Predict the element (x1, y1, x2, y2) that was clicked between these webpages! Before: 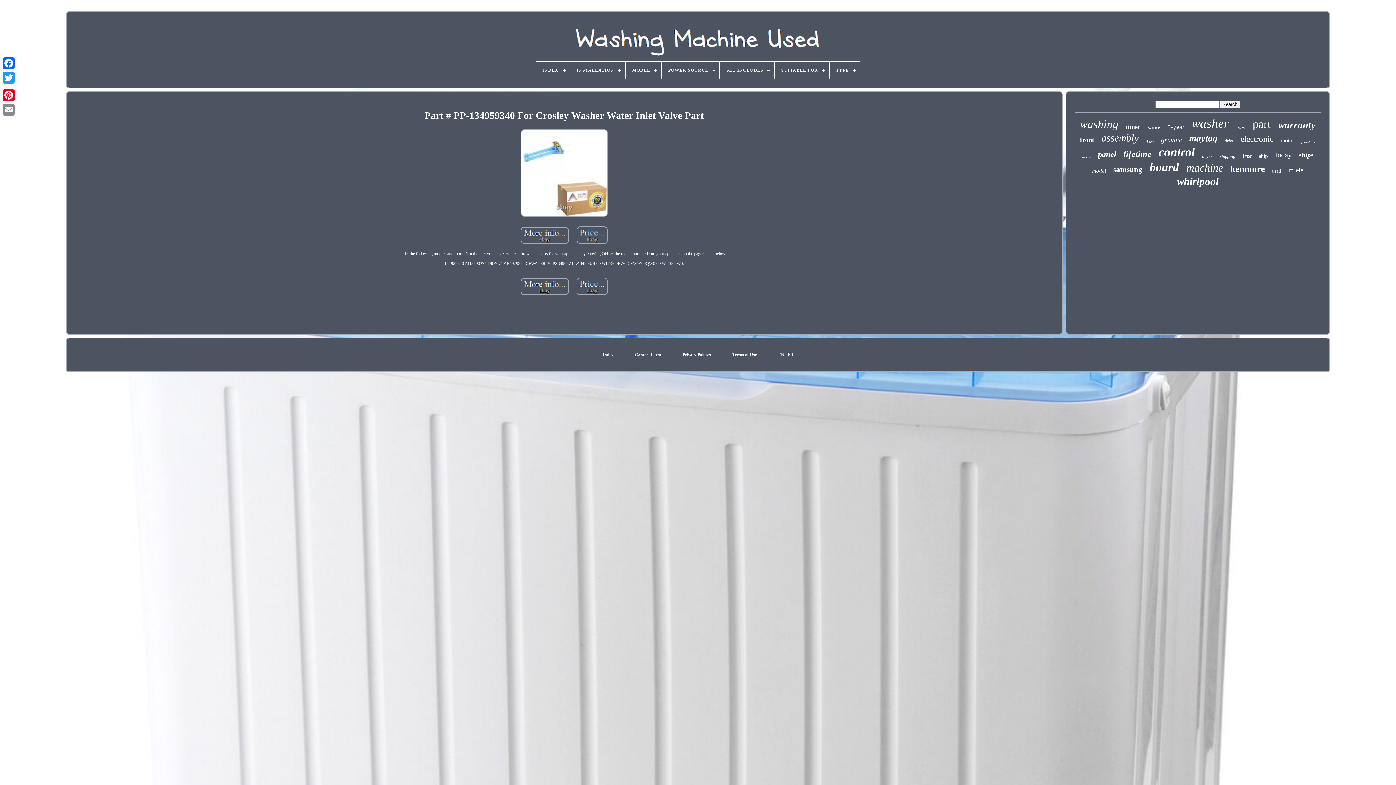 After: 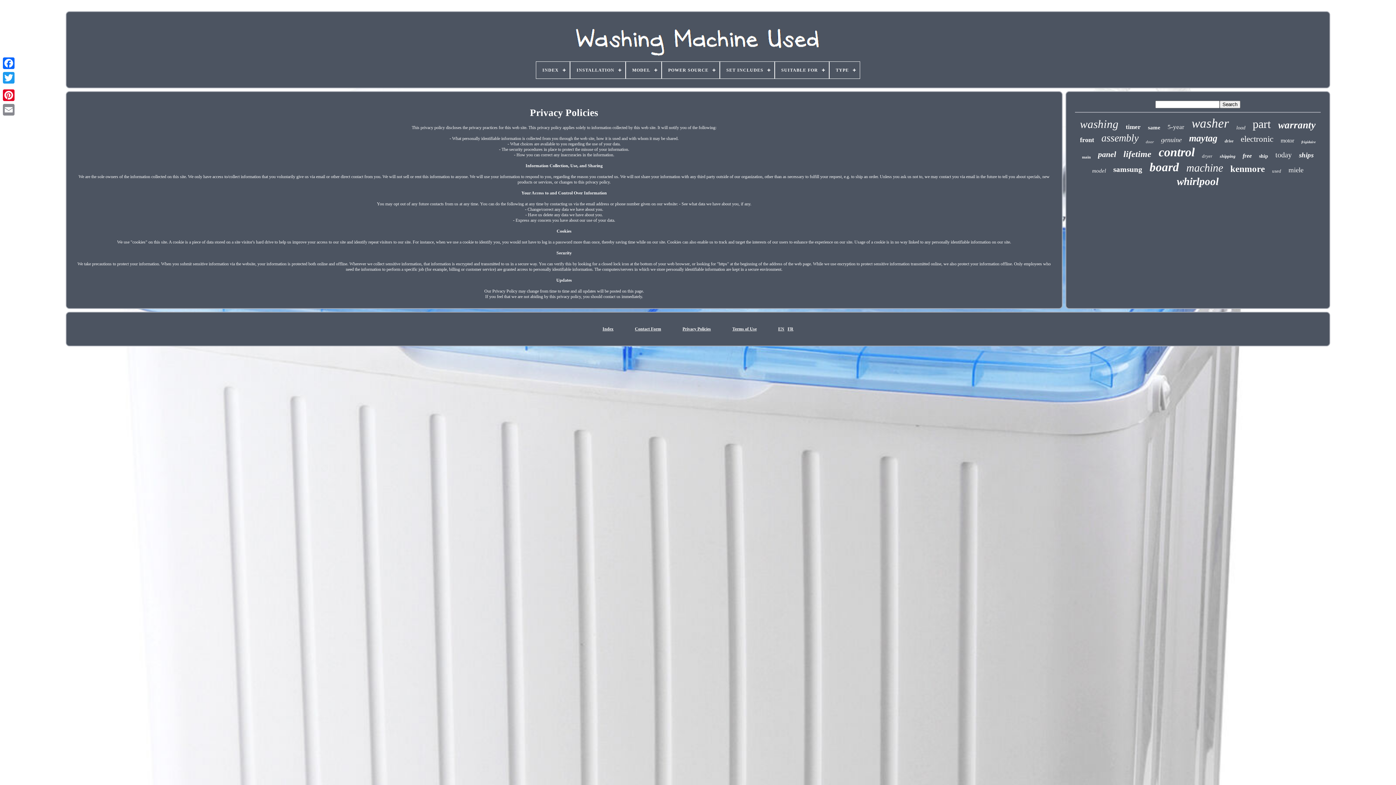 Action: label: Privacy Policies bbox: (682, 352, 711, 357)